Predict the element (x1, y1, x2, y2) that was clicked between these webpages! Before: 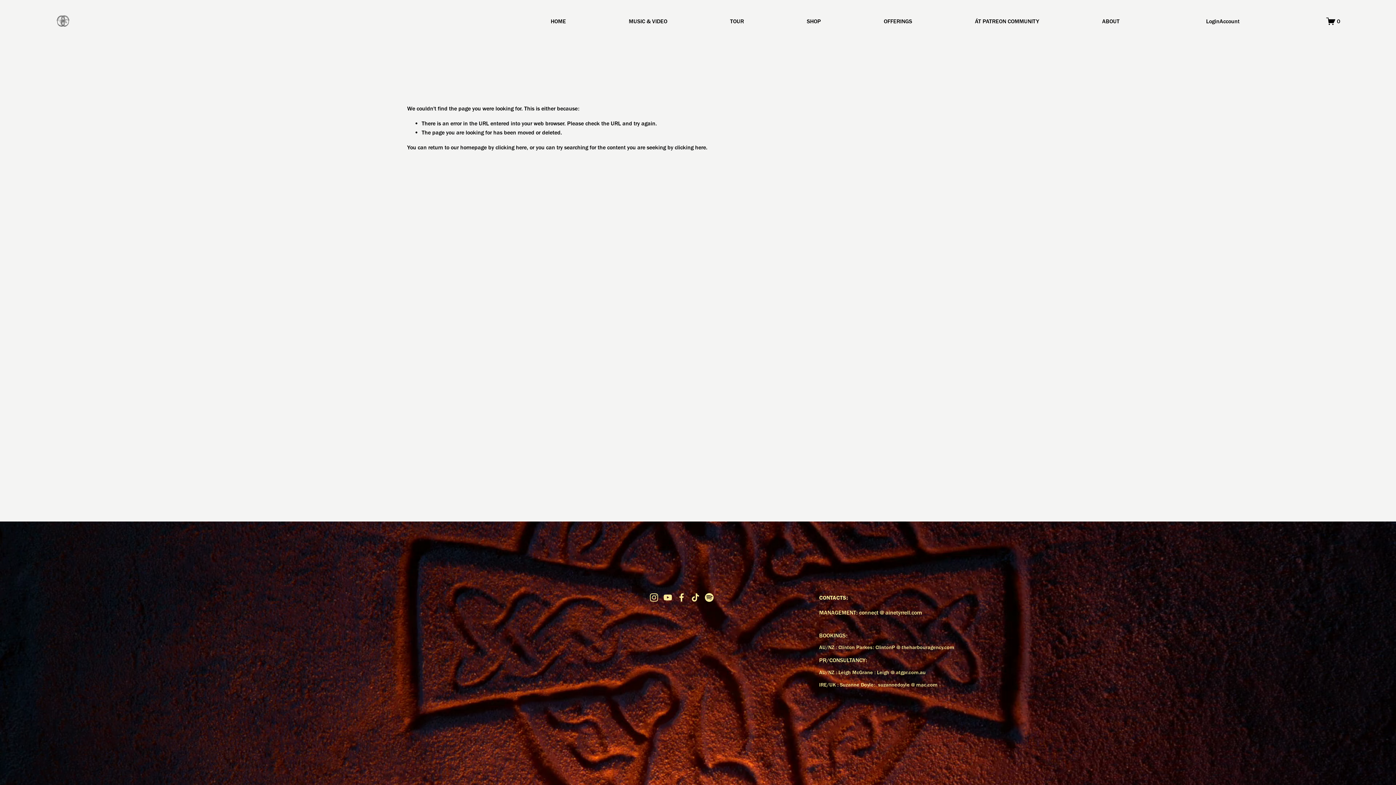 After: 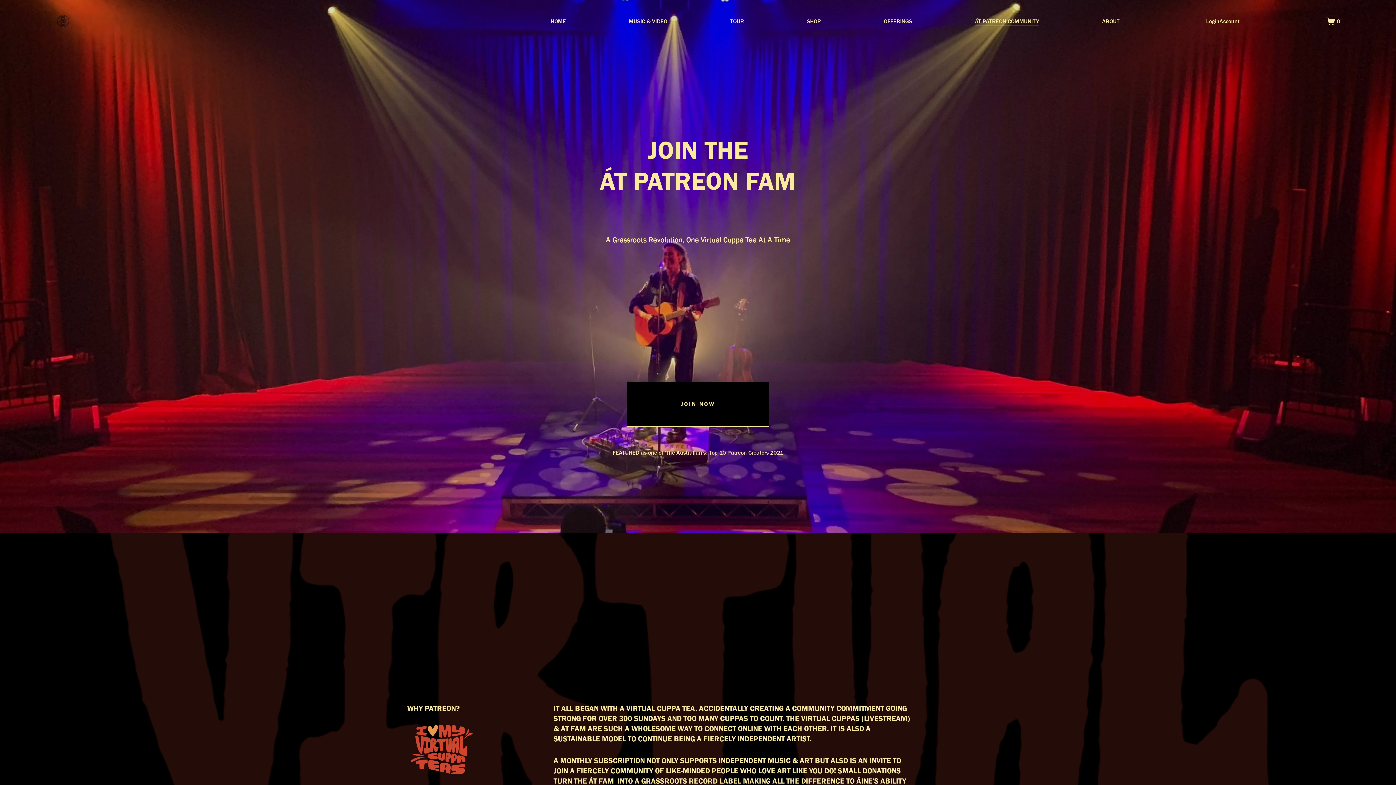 Action: bbox: (975, 16, 1039, 26) label: ÁT PATREON COMMUNITY